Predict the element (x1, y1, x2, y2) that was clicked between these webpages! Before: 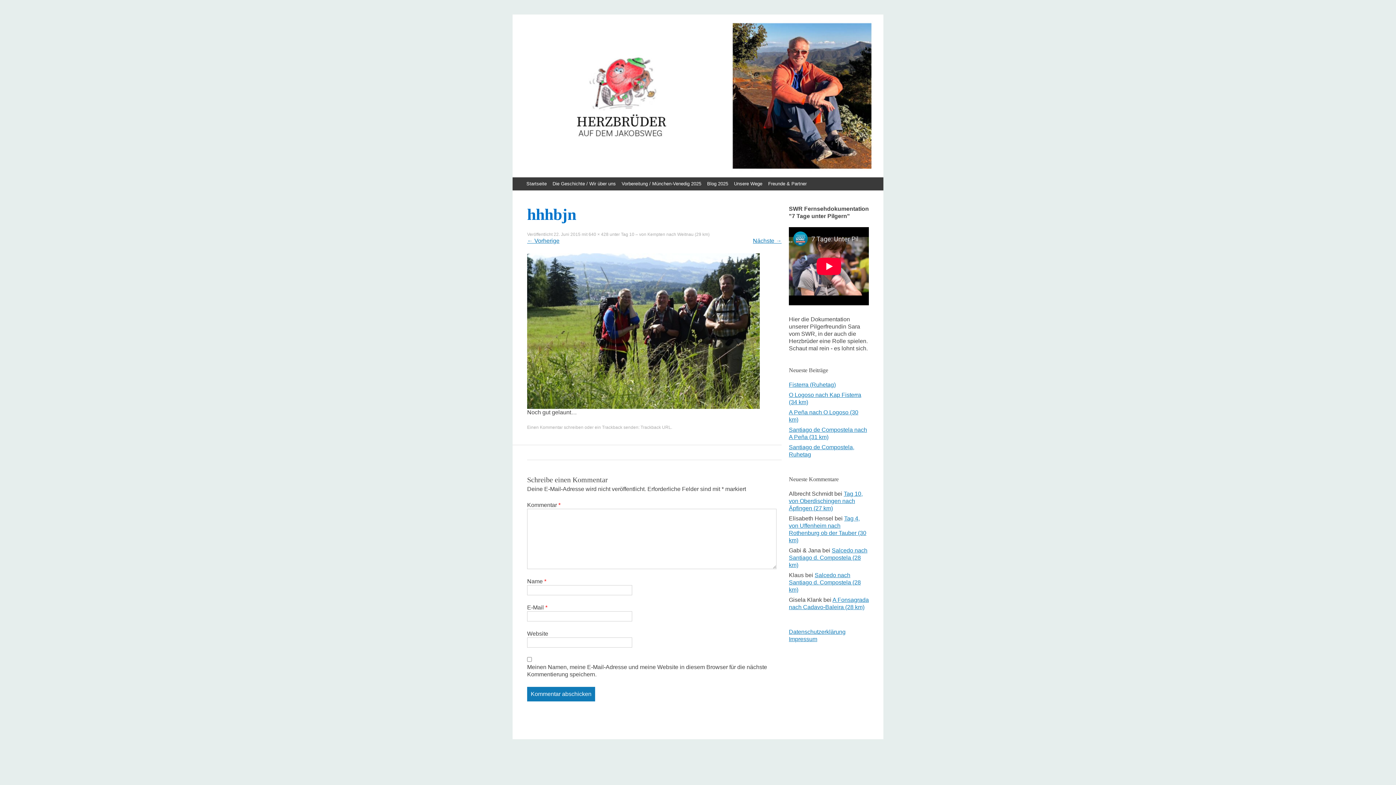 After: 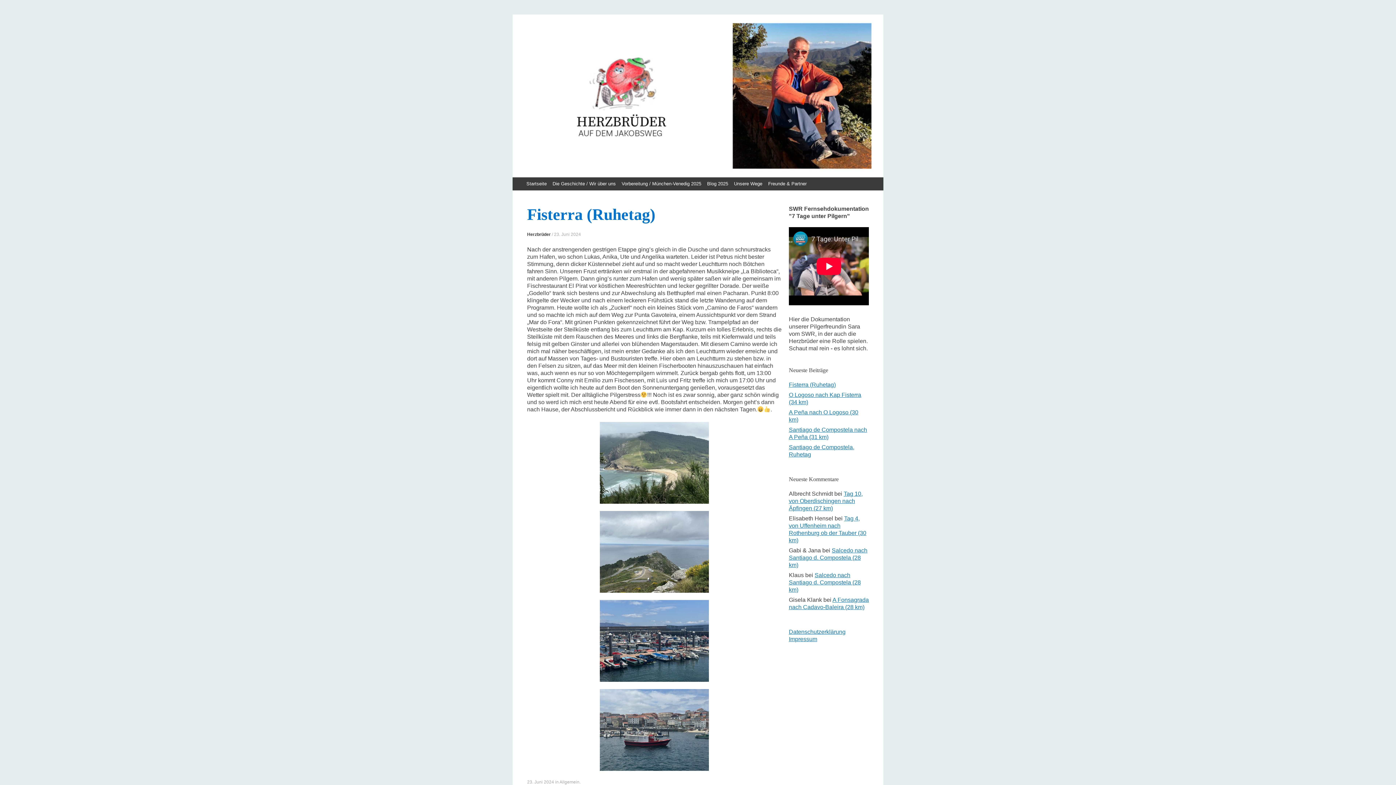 Action: bbox: (789, 381, 836, 388) label: Fisterra (Ruhetag)